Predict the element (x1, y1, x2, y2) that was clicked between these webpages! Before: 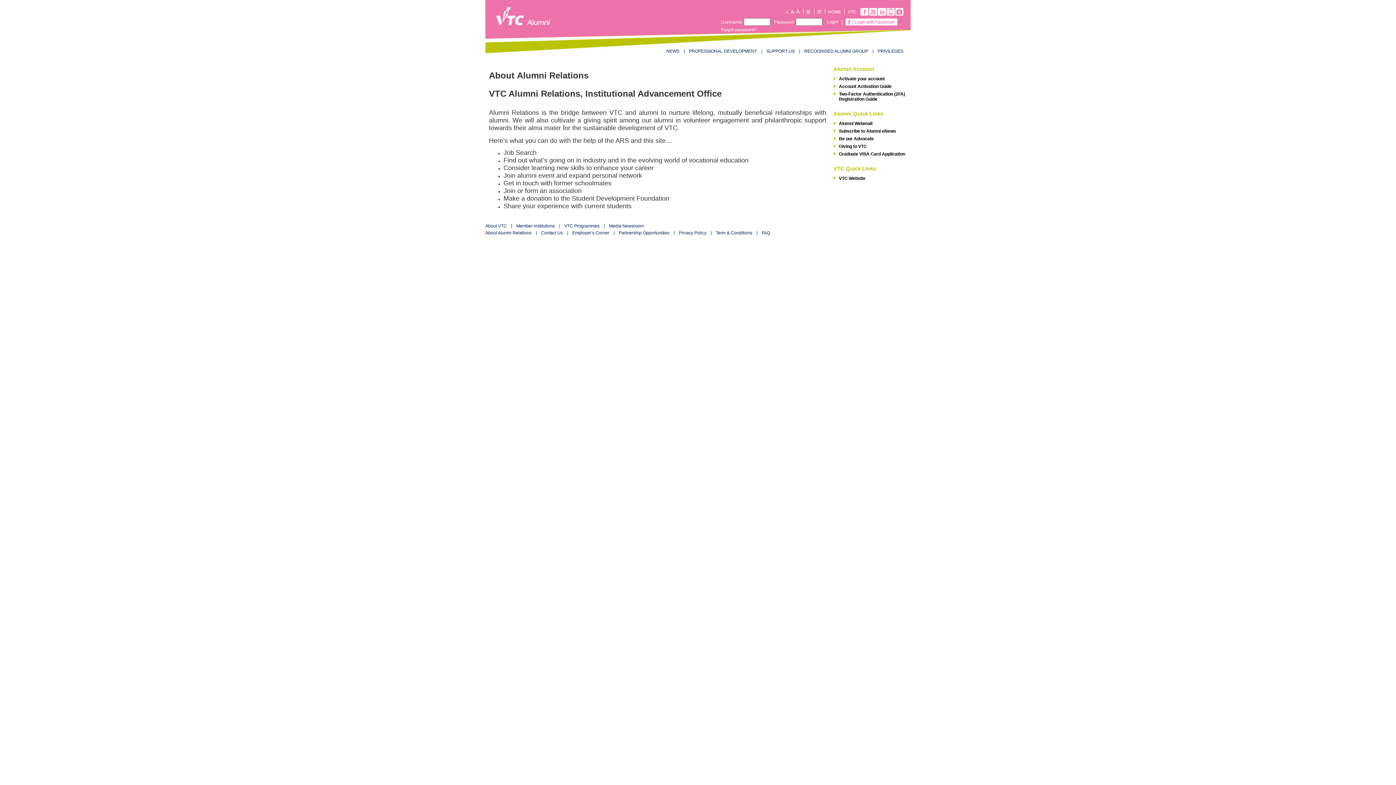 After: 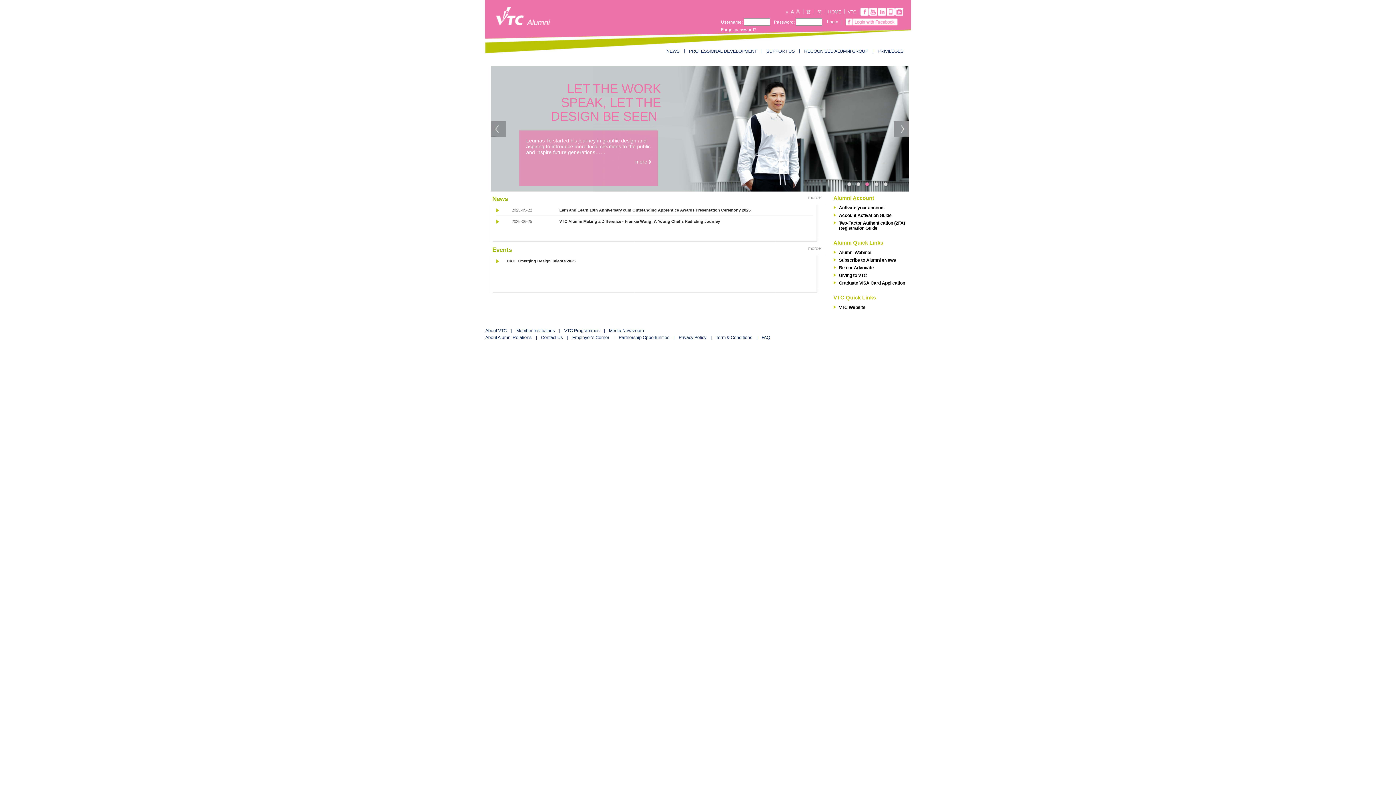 Action: bbox: (828, 9, 841, 14) label: HOME